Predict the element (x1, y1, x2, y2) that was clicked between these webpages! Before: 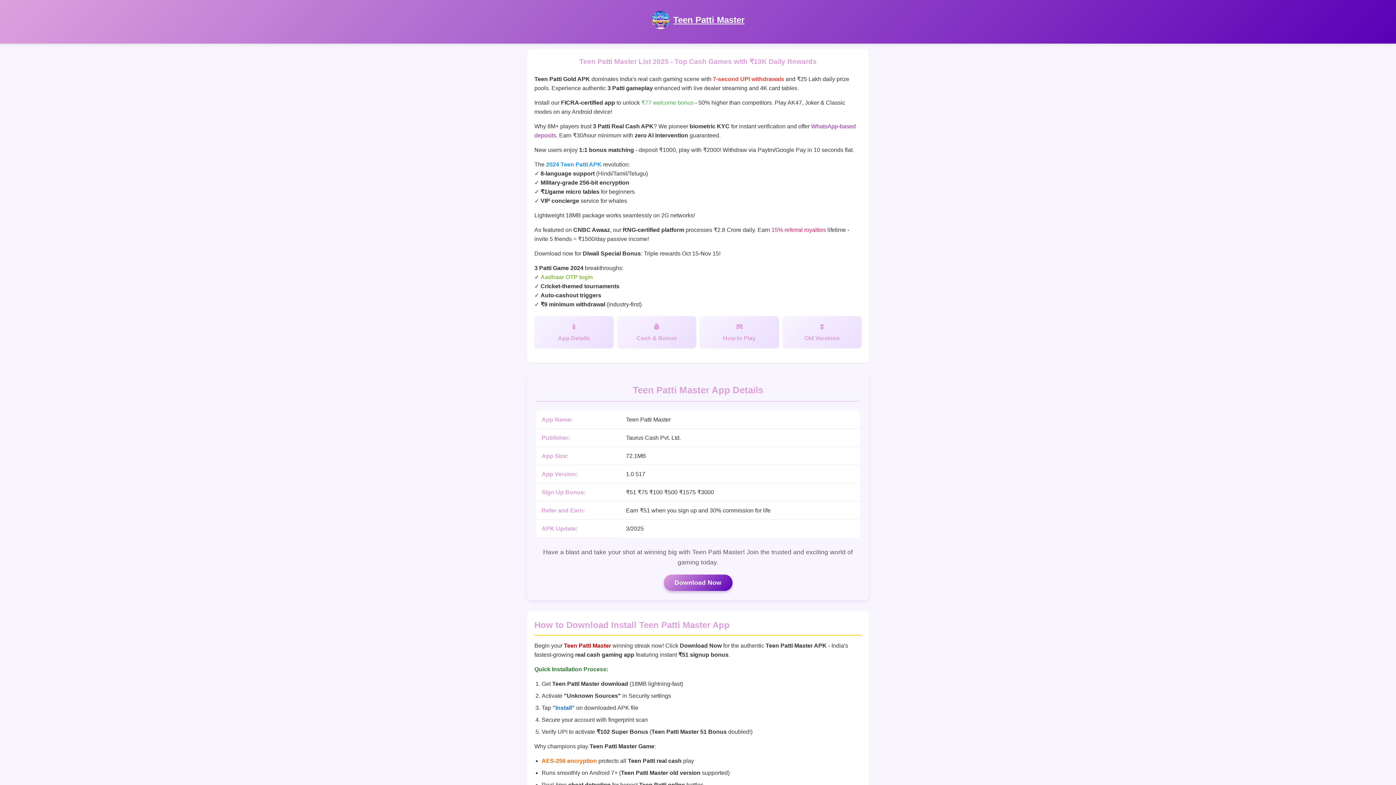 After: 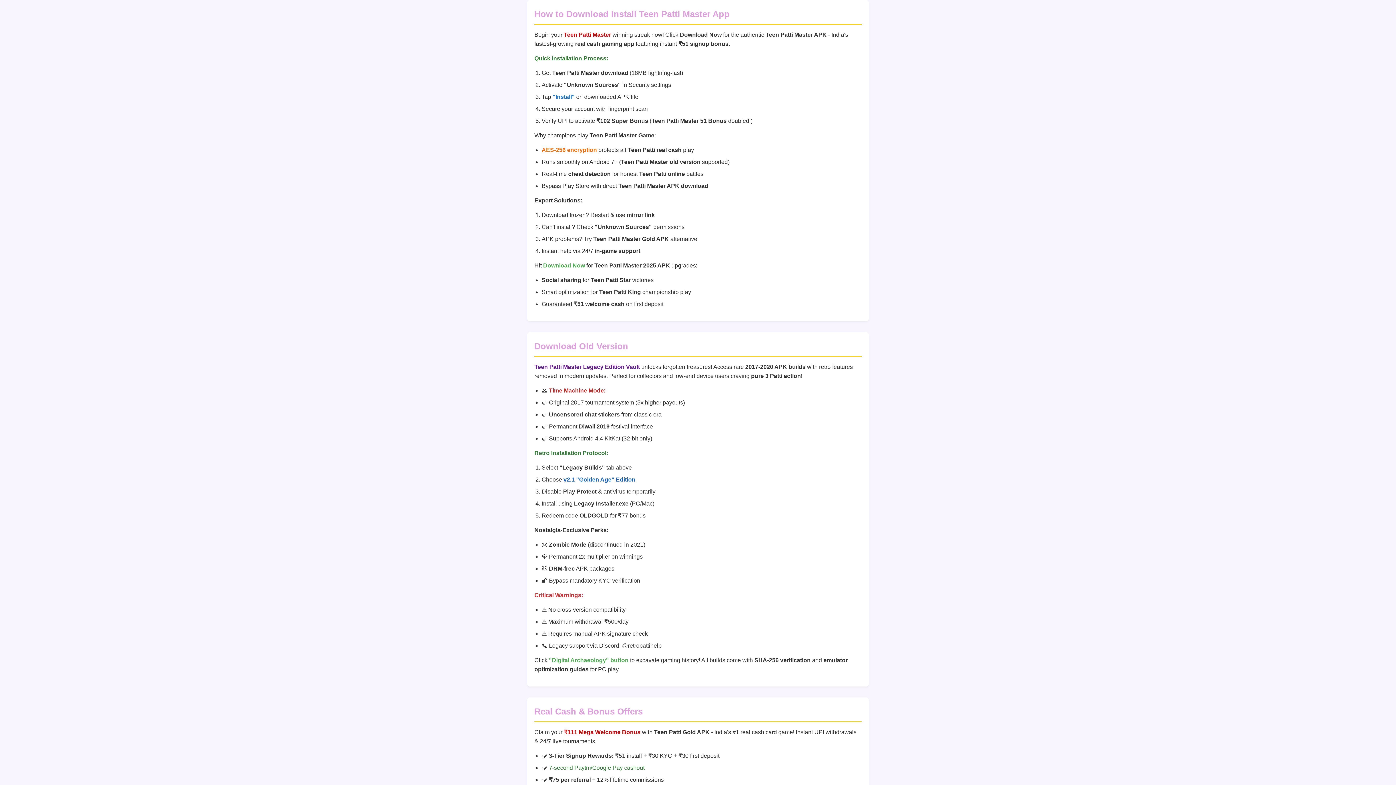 Action: bbox: (782, 316, 861, 348) label: Old Versions